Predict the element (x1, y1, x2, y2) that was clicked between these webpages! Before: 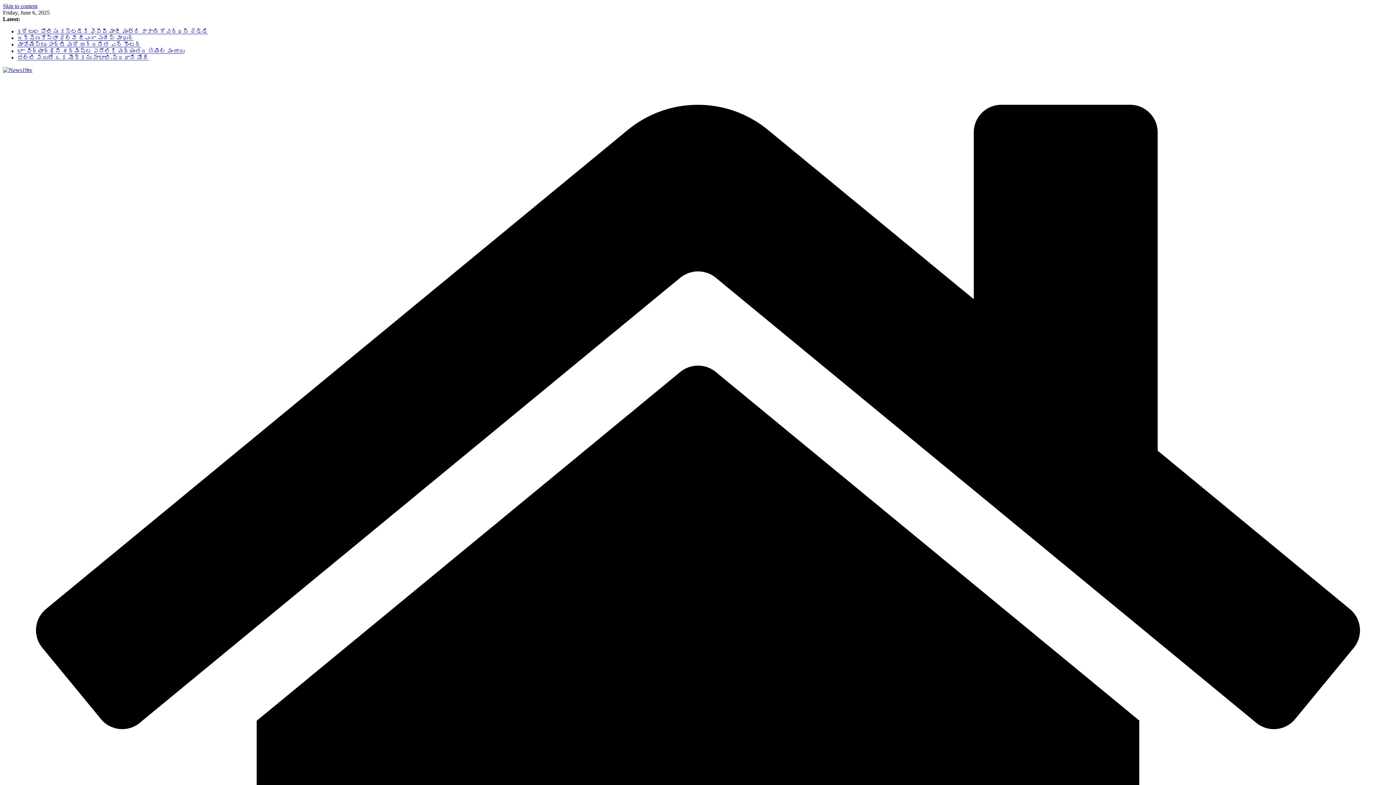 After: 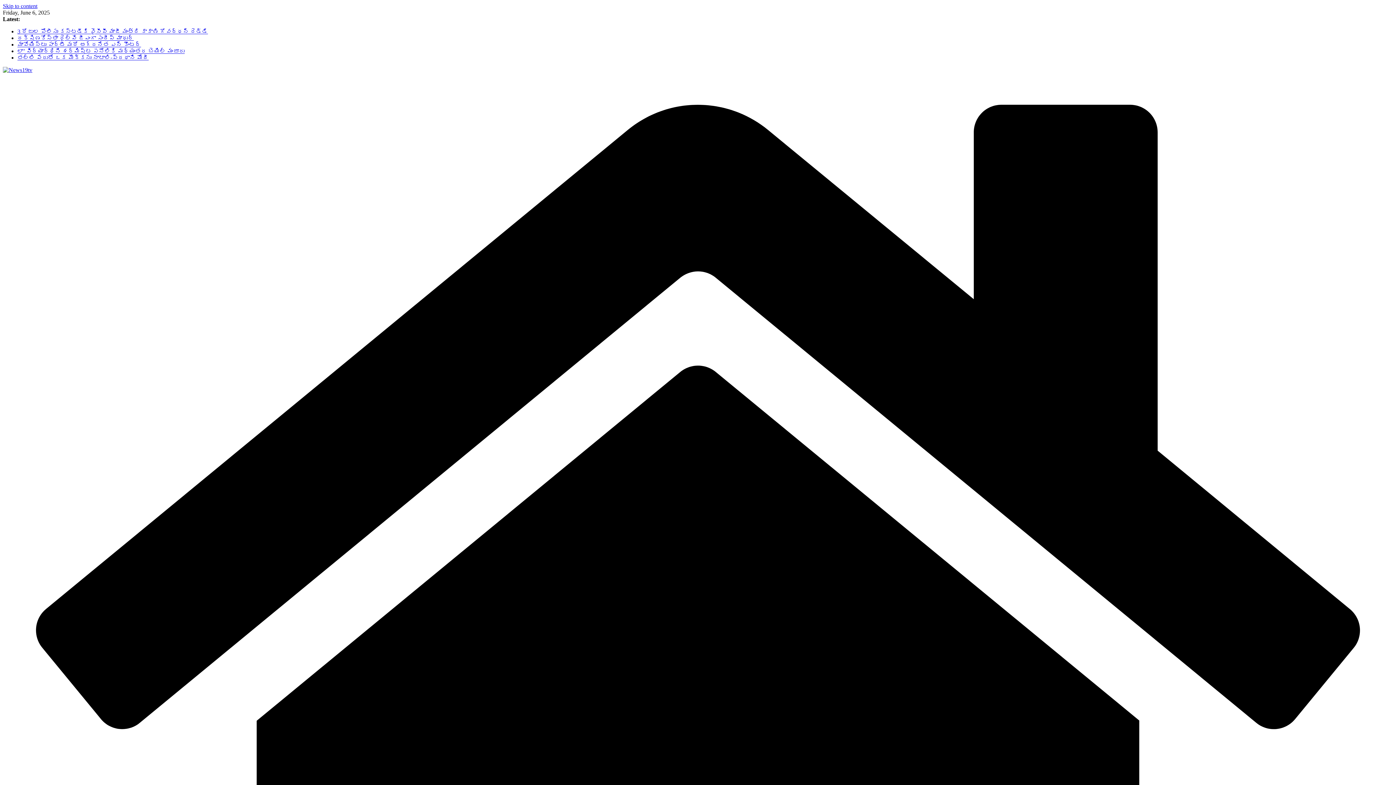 Action: bbox: (2, 66, 32, 73)